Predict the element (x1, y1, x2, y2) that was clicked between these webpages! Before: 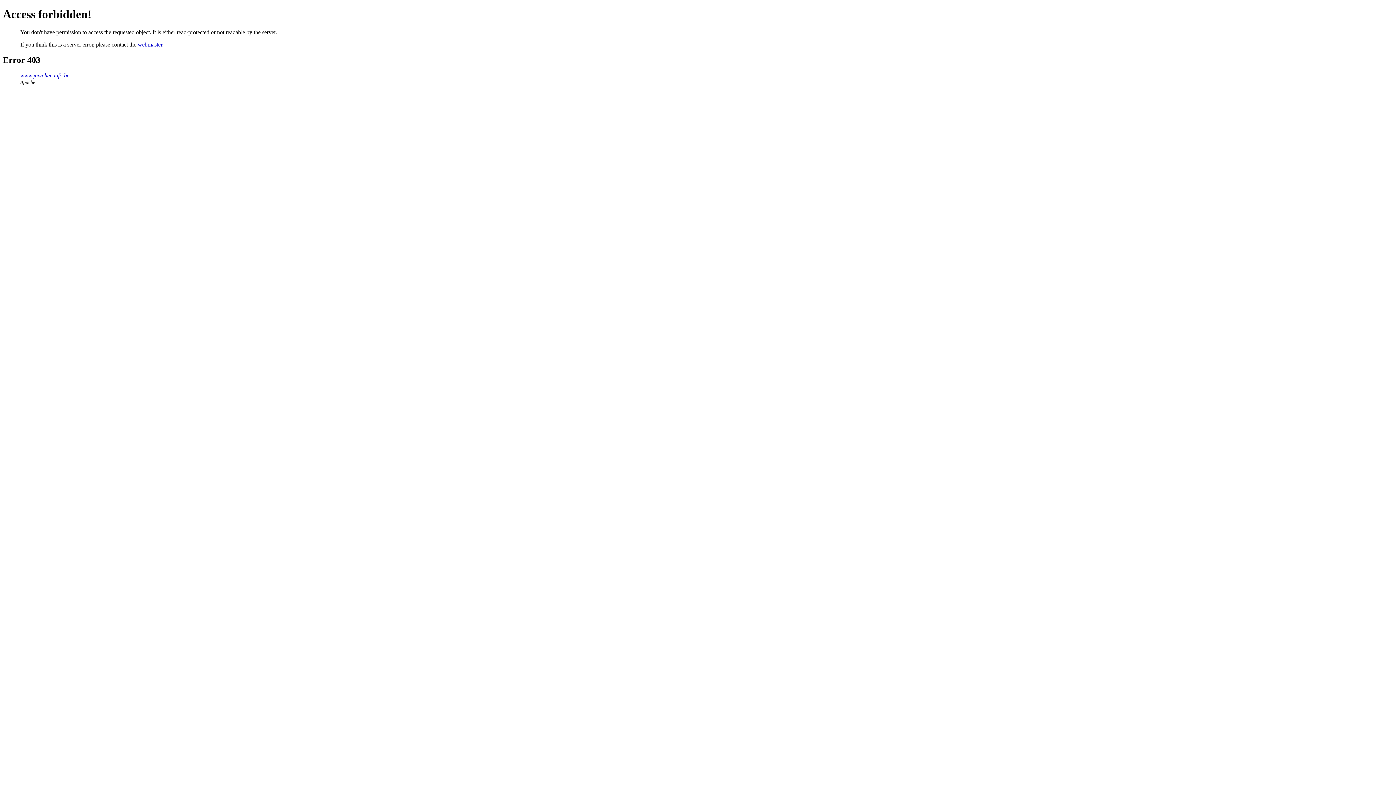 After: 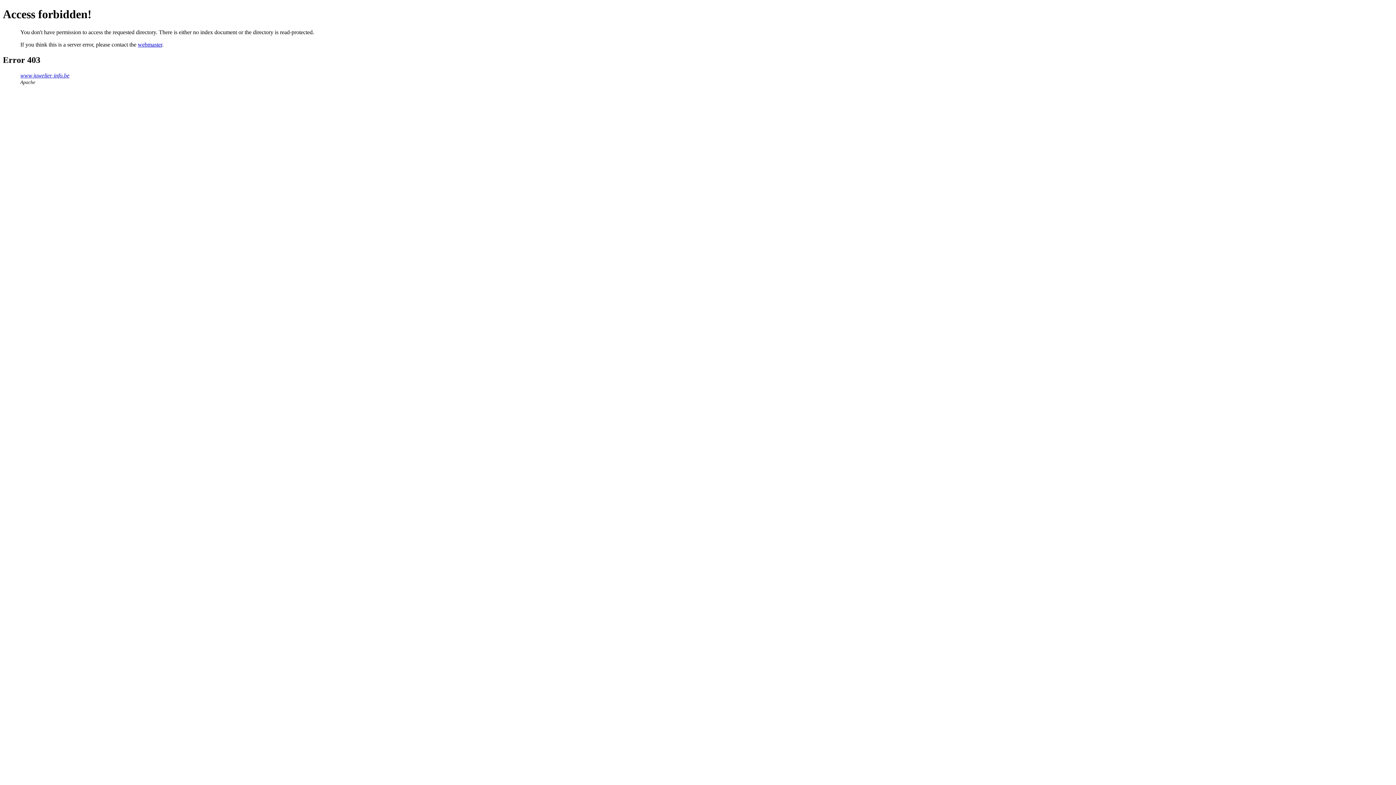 Action: label: www.juwelier-info.be bbox: (20, 72, 69, 78)